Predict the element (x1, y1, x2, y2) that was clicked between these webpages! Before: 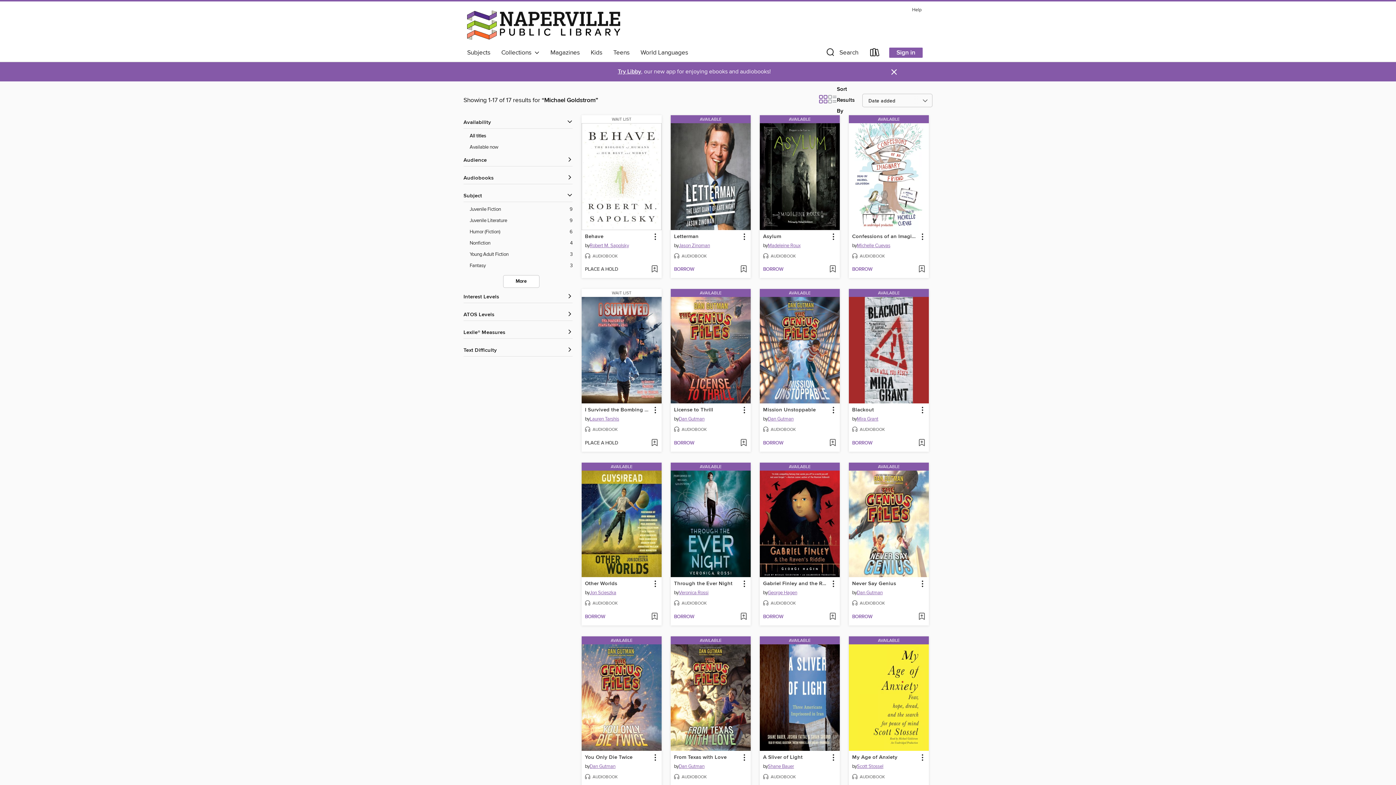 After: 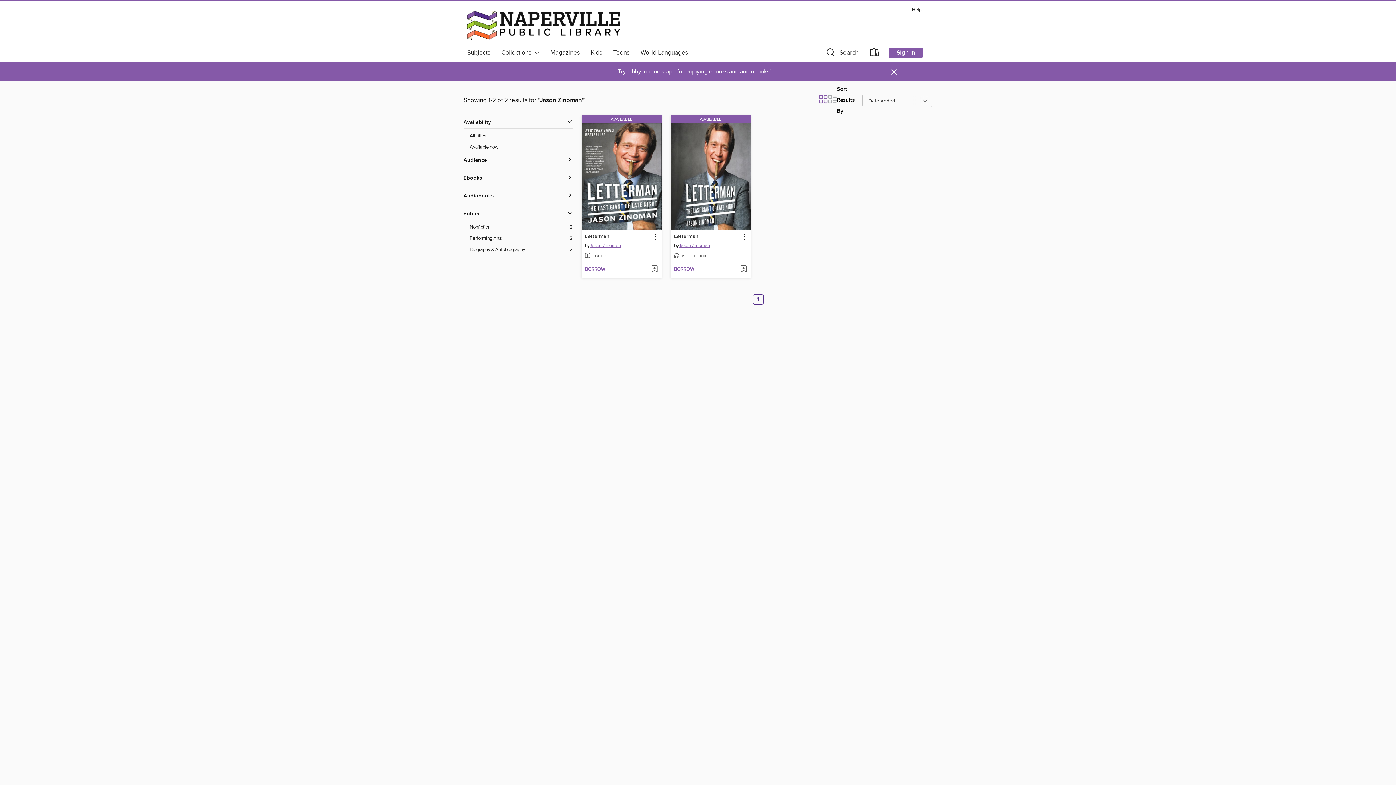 Action: label: Search by author, Jason Zinoman bbox: (678, 242, 710, 250)